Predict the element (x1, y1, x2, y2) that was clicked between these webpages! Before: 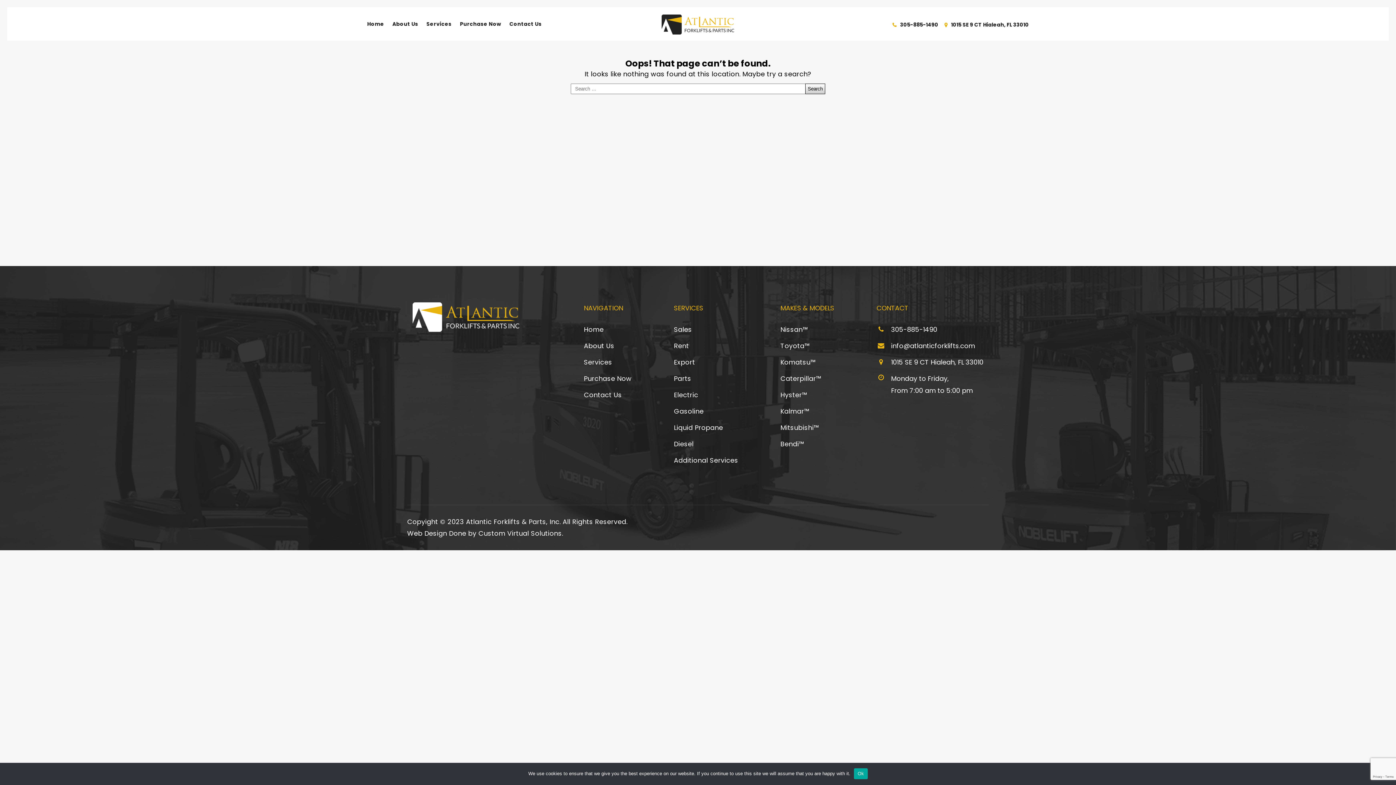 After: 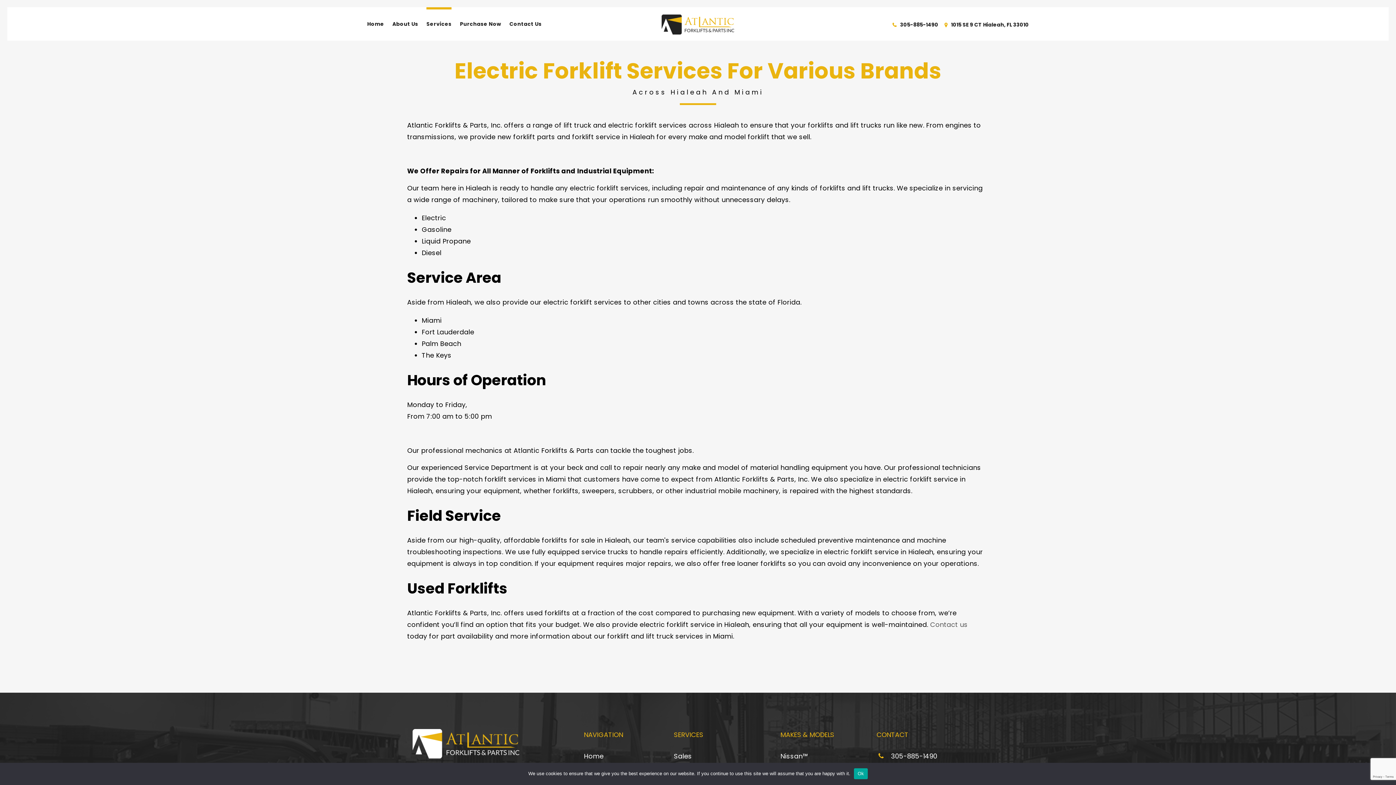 Action: bbox: (426, 7, 451, 29) label: Services